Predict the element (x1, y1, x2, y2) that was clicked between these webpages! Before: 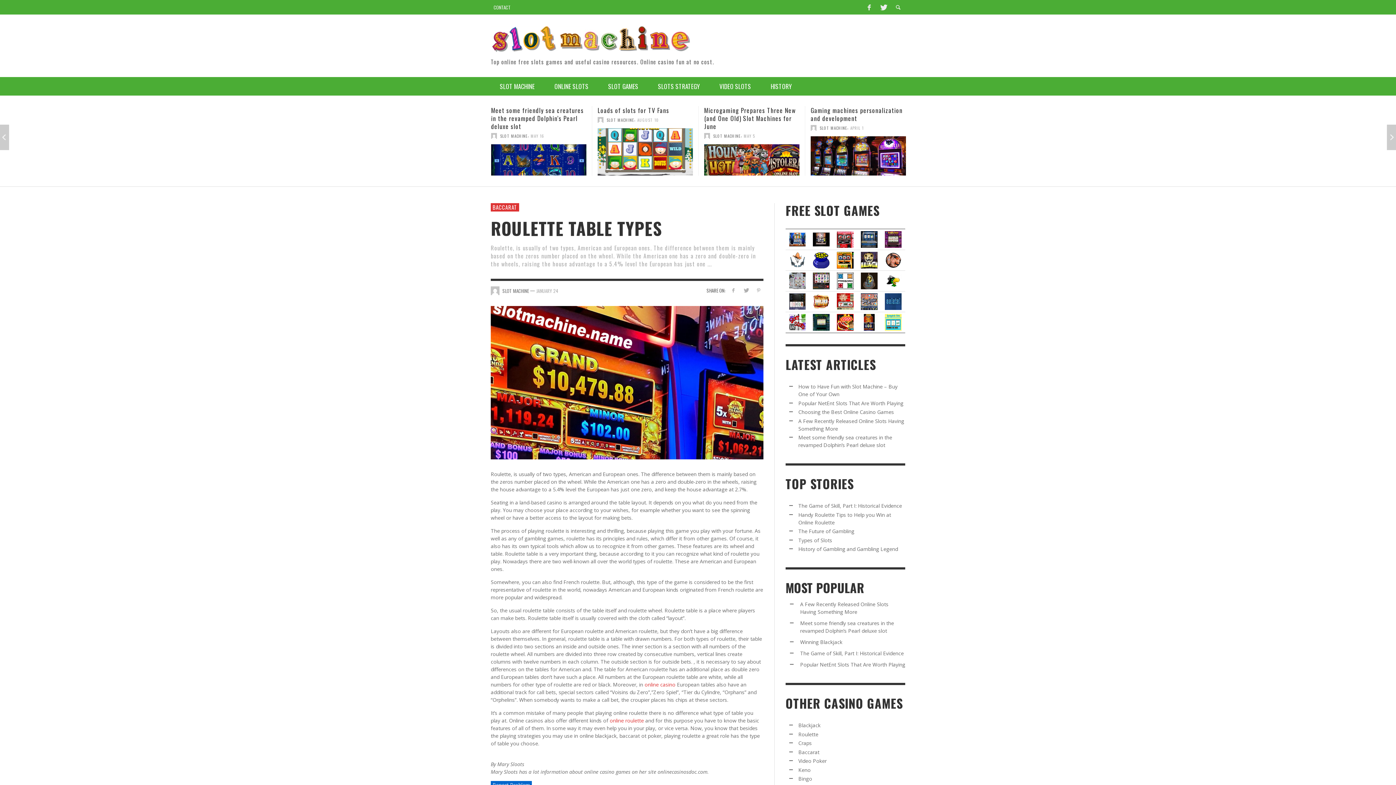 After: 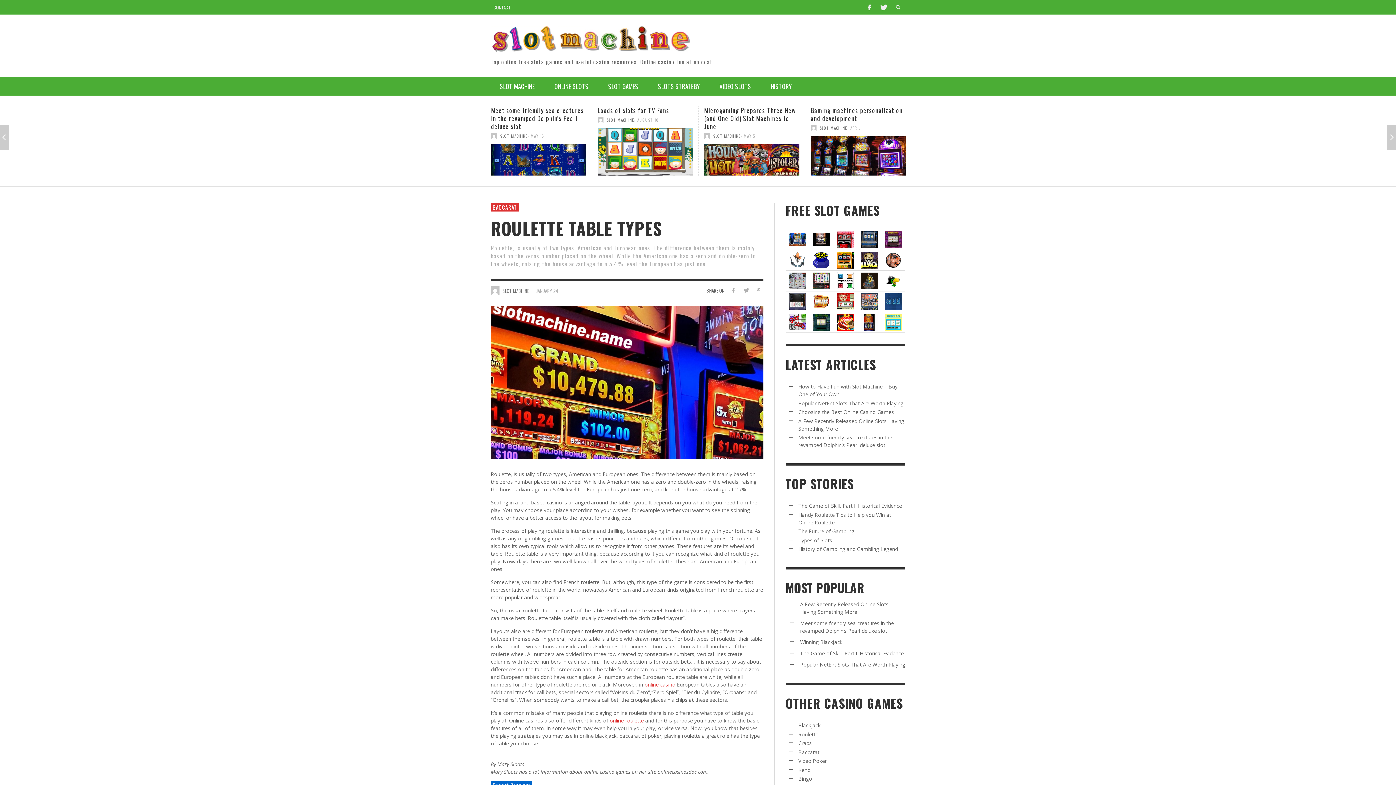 Action: bbox: (536, 287, 558, 294) label: JANUARY 24